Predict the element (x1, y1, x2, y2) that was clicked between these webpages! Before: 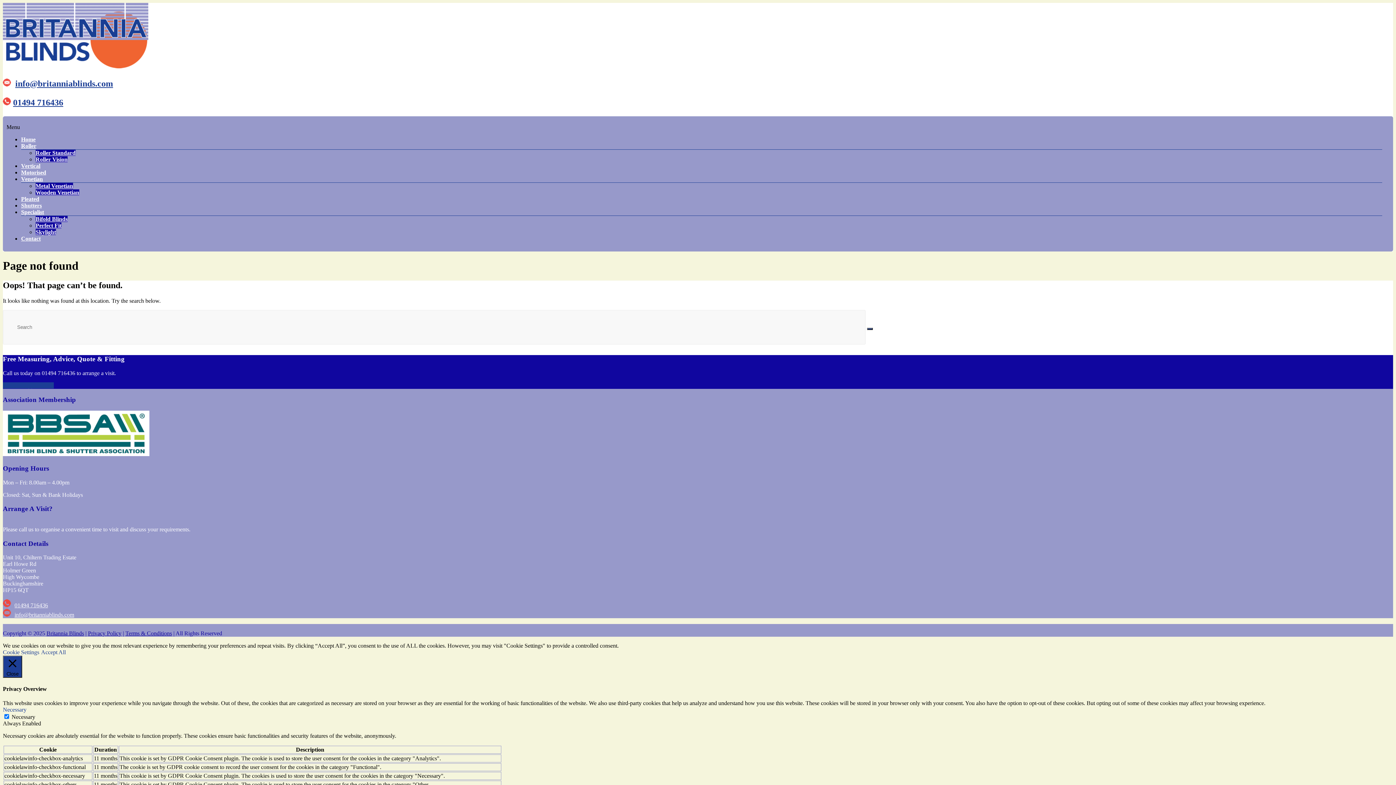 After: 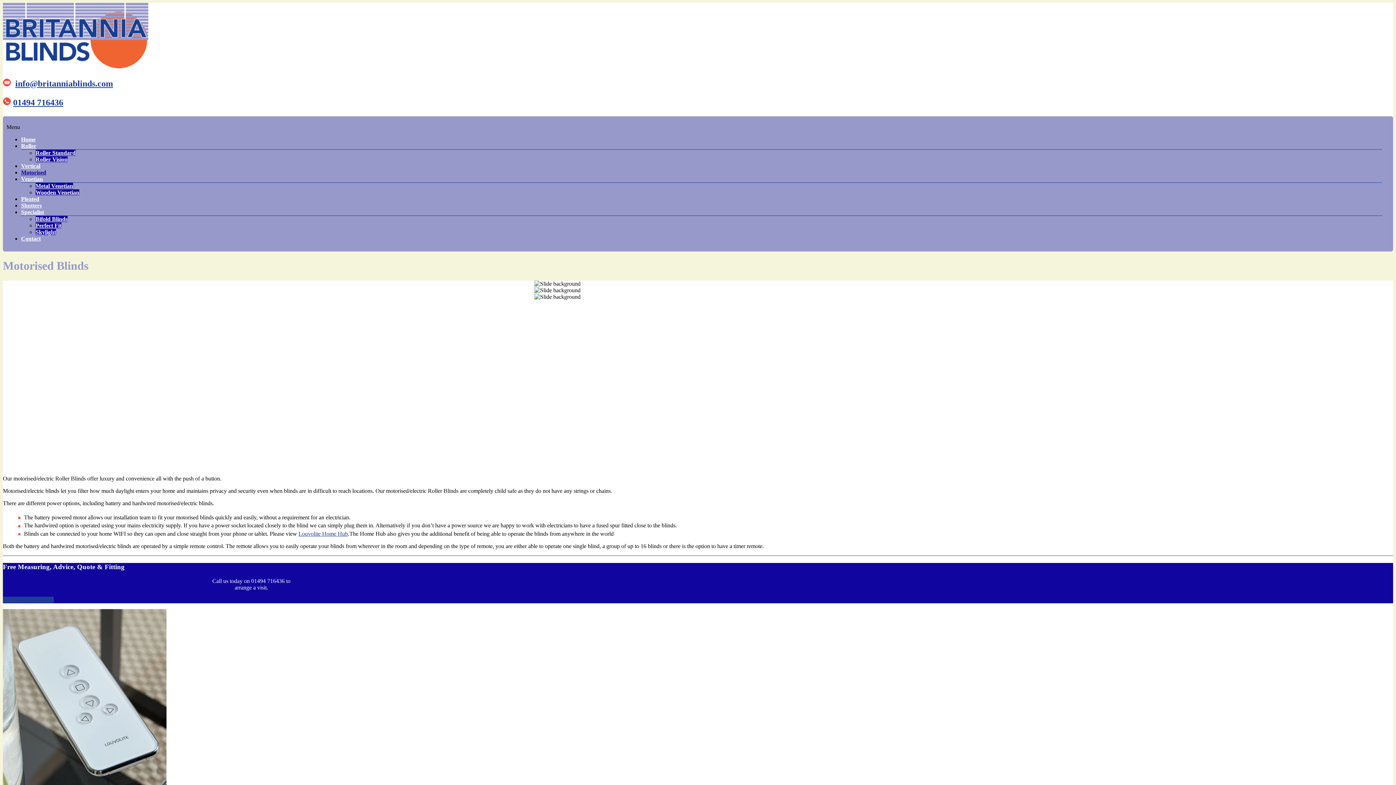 Action: bbox: (21, 169, 46, 175) label: Motorised